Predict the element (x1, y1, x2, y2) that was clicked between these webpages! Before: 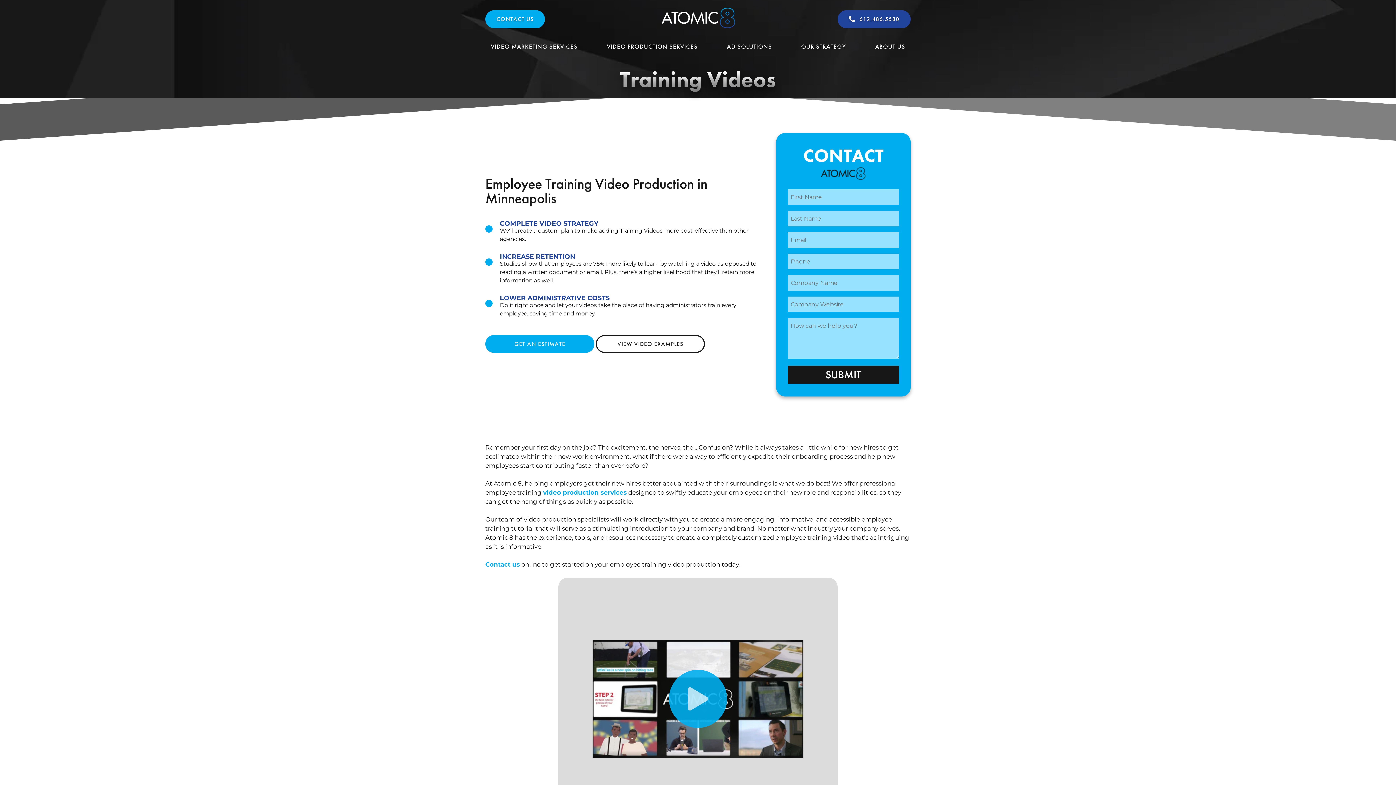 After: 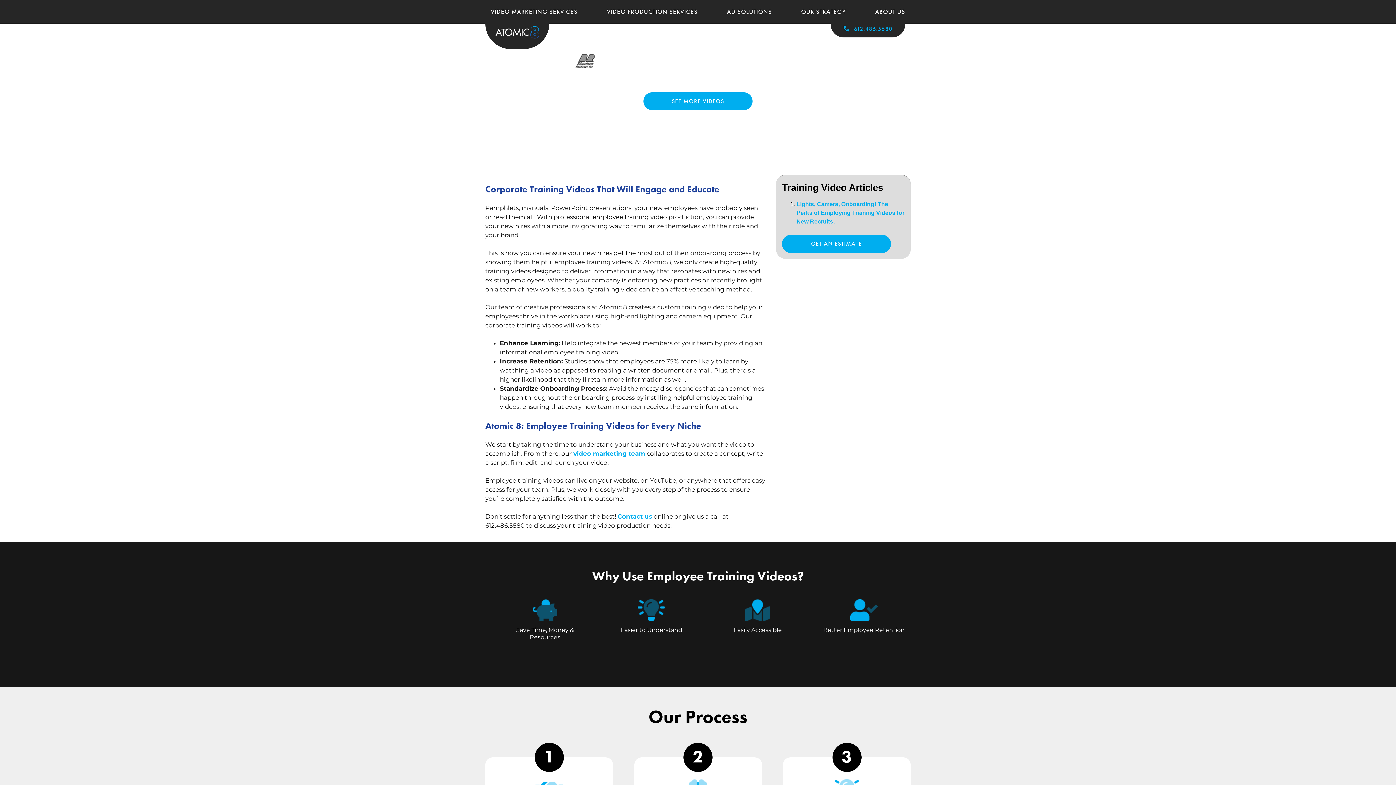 Action: label: VIEW VIDEO EXAMPLES bbox: (596, 335, 705, 353)